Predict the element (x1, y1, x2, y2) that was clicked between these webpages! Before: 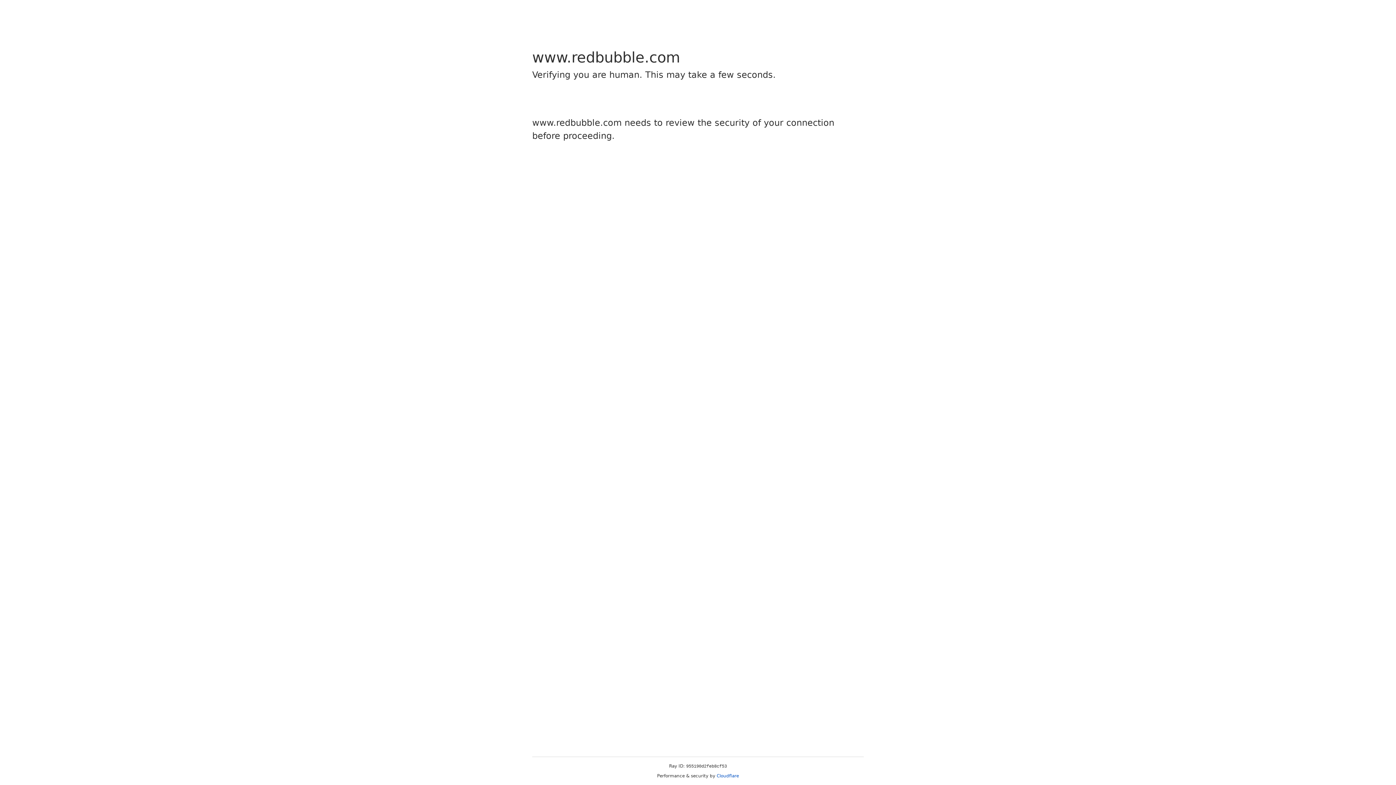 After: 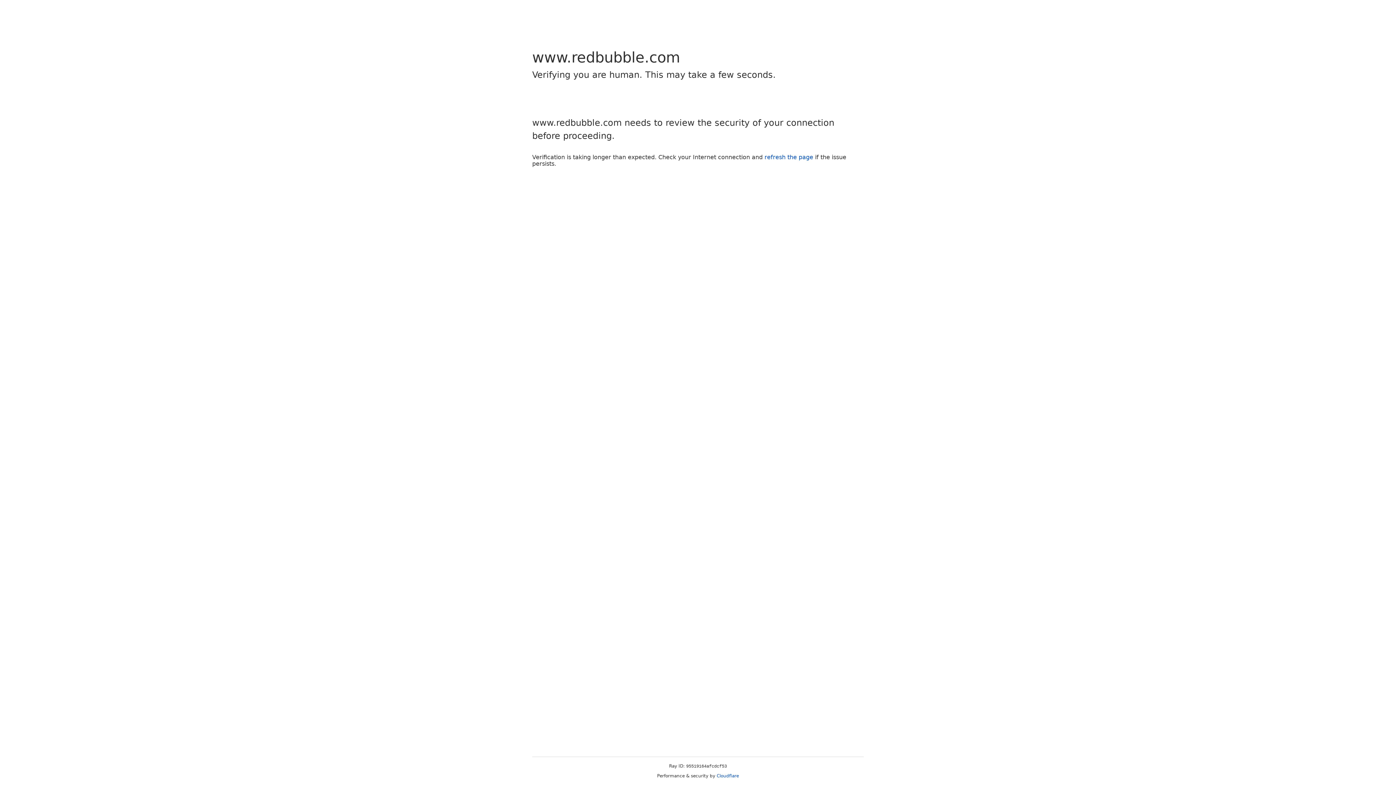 Action: label: Cloudflare bbox: (716, 773, 739, 778)